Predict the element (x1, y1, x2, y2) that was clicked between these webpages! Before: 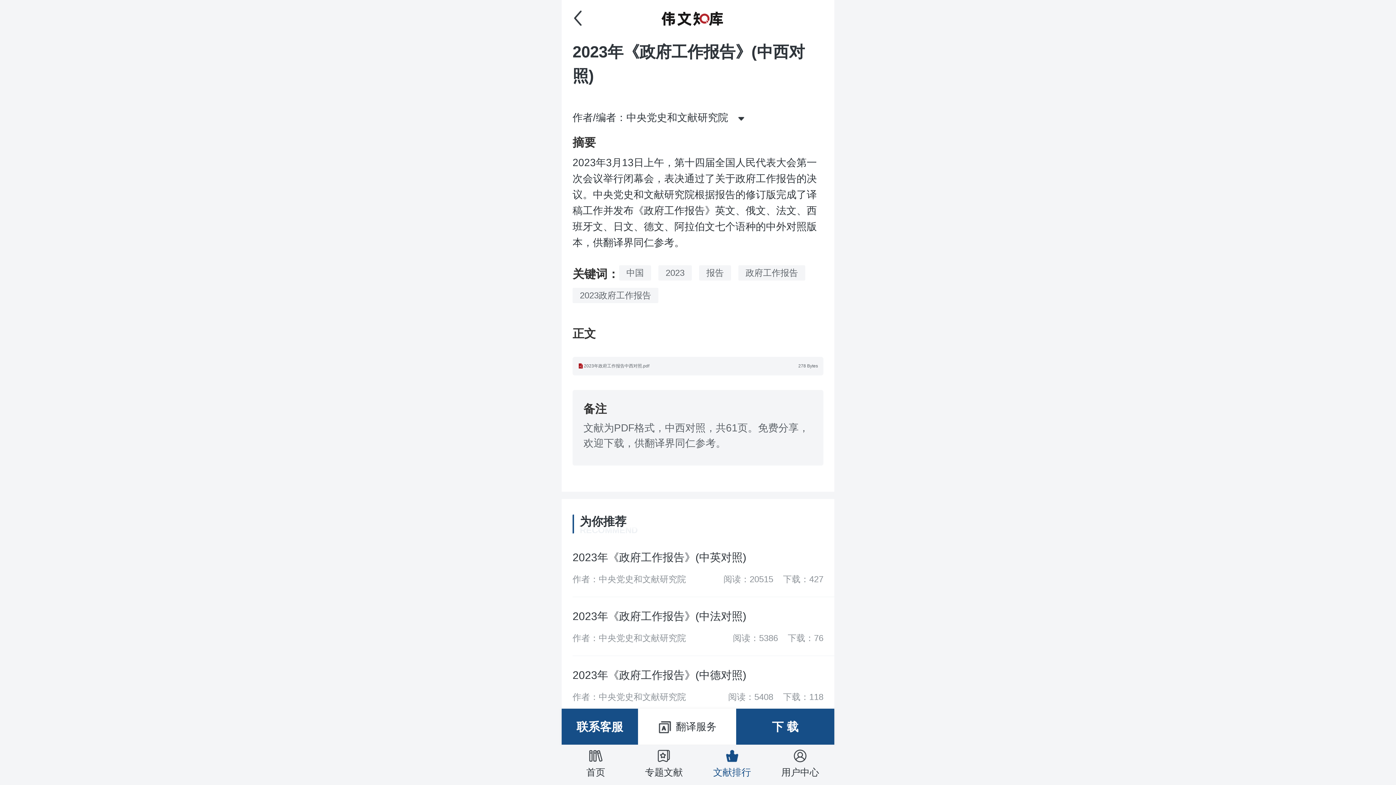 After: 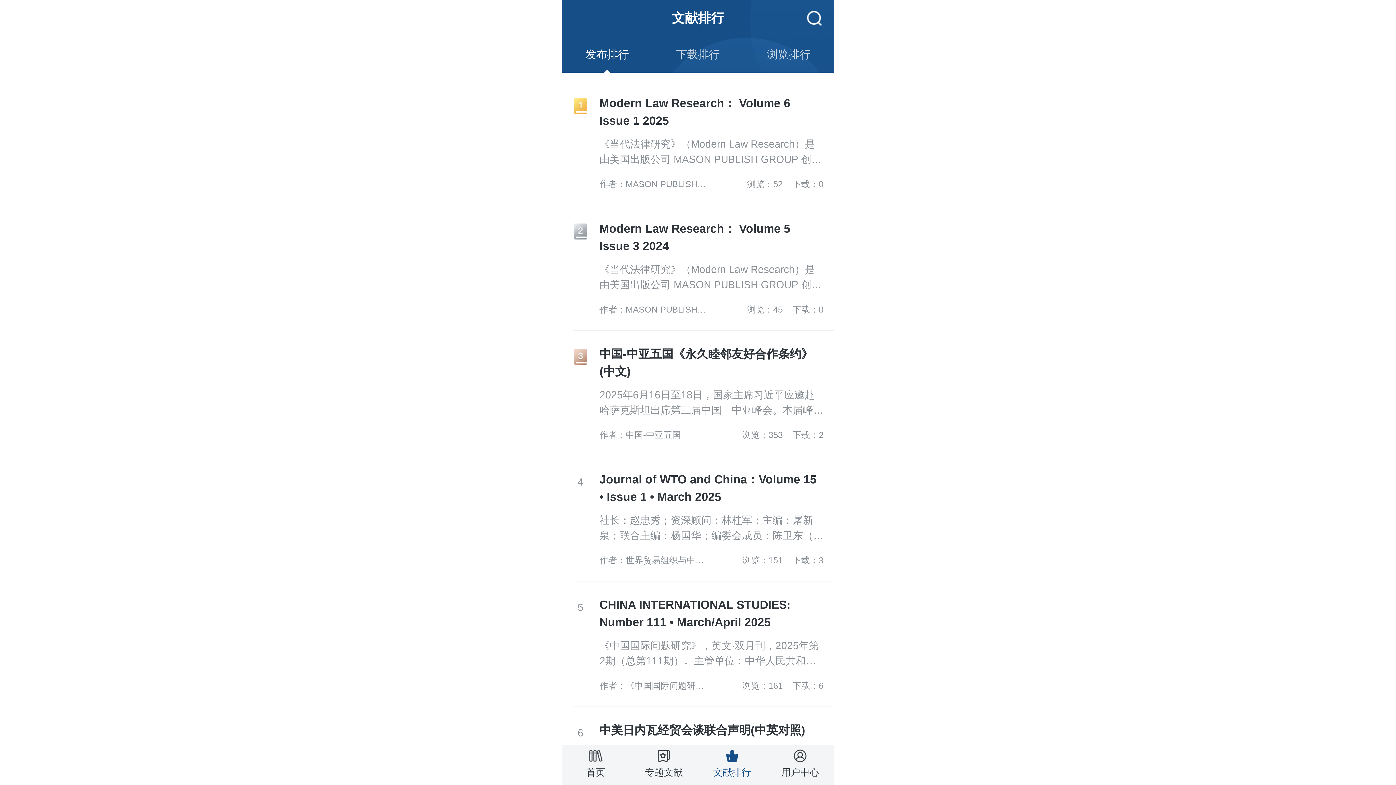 Action: label: 文献排行 bbox: (698, 745, 766, 785)